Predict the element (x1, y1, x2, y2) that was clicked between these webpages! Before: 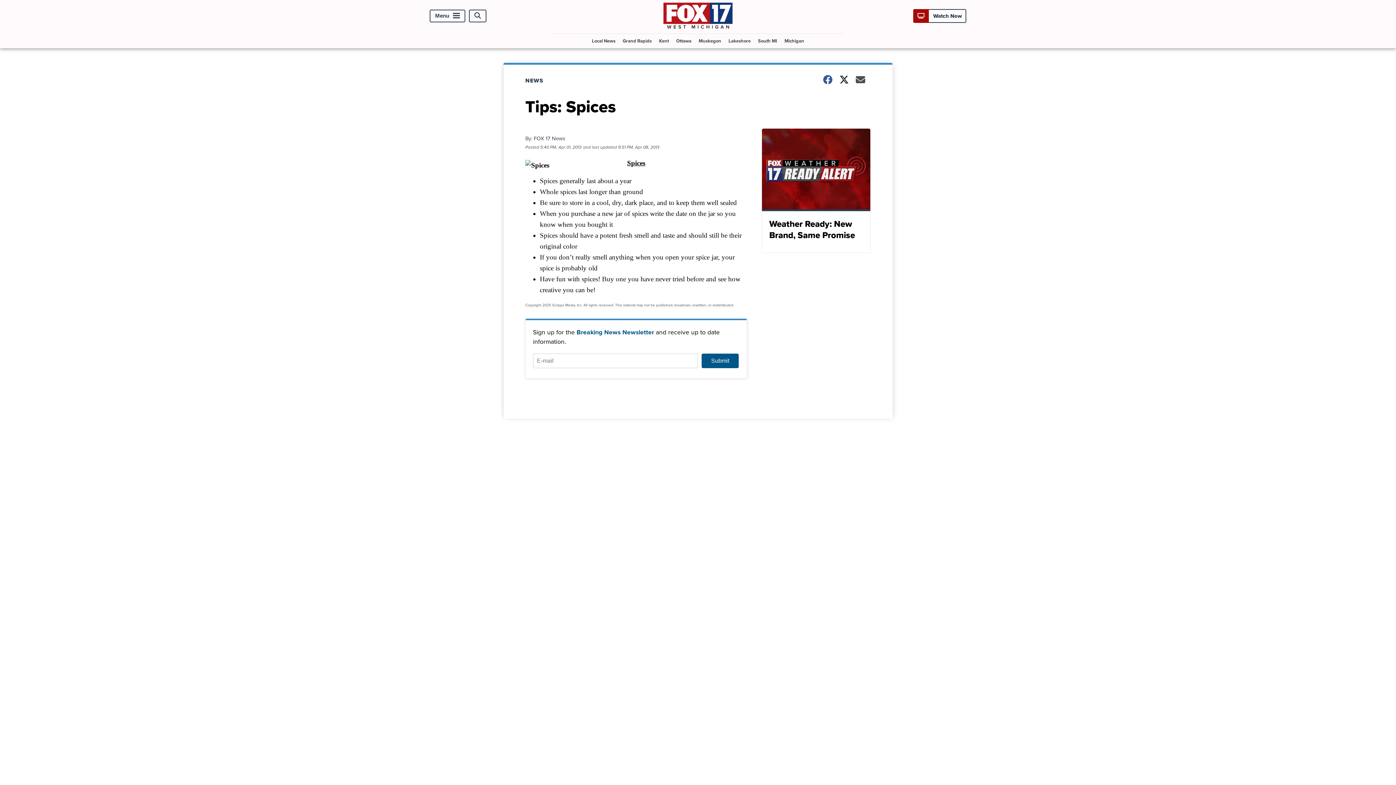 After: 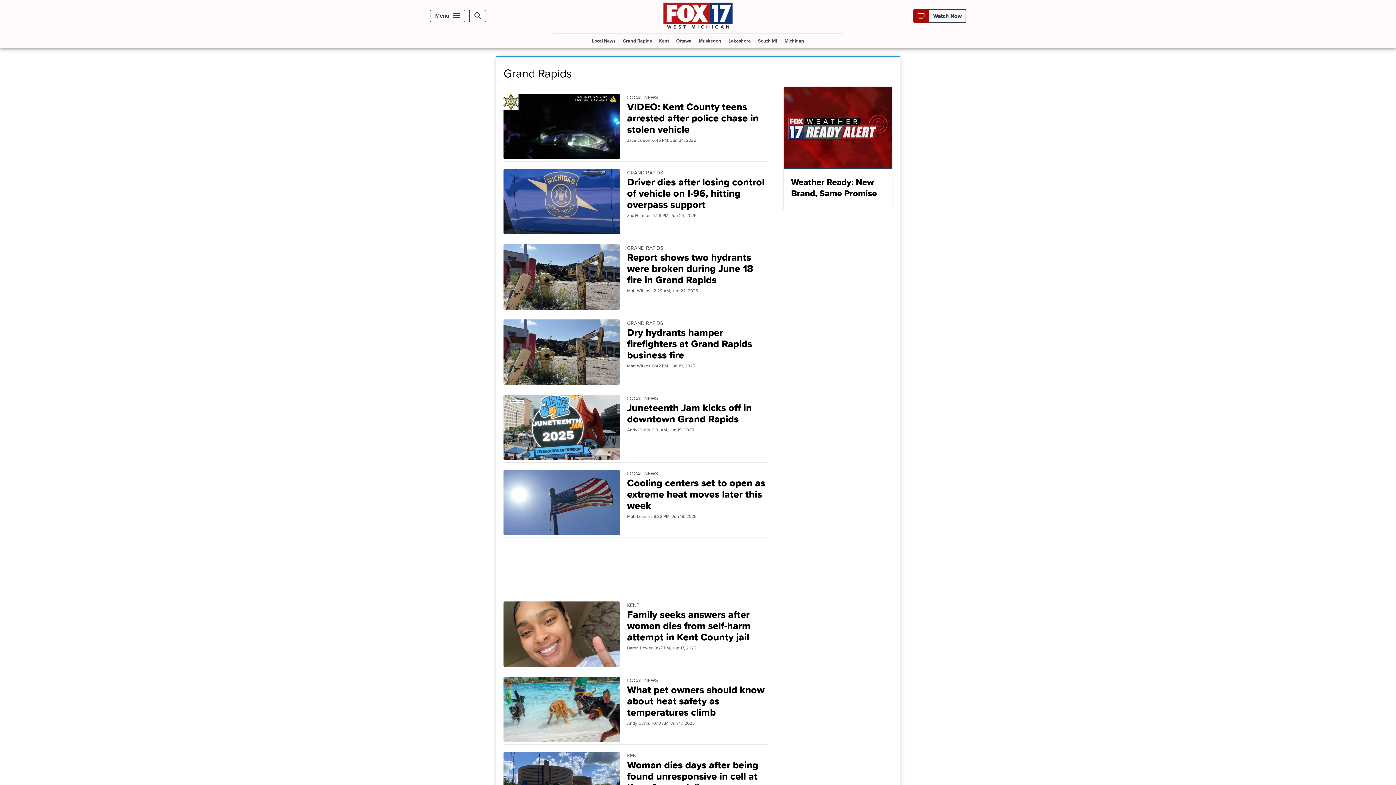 Action: bbox: (620, 33, 654, 47) label: Grand Rapids